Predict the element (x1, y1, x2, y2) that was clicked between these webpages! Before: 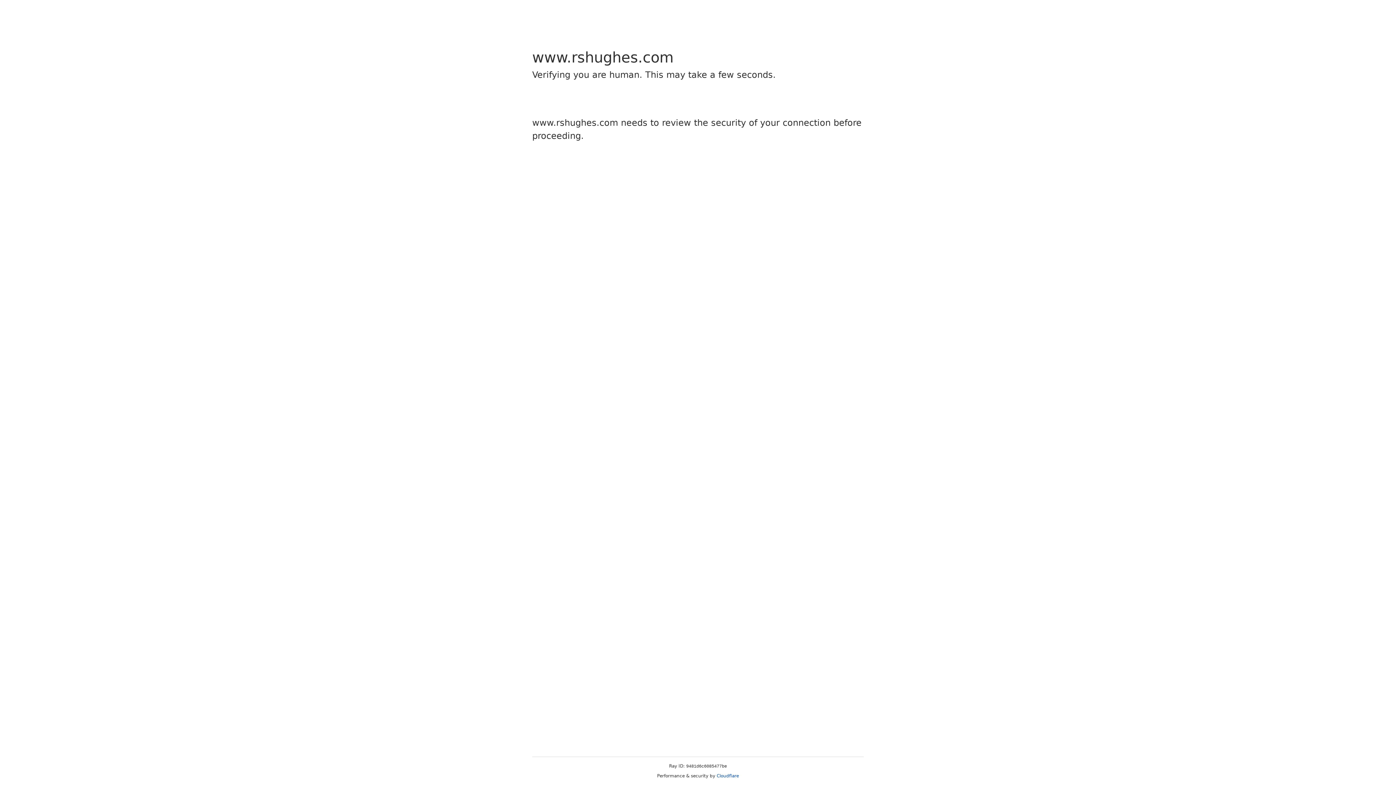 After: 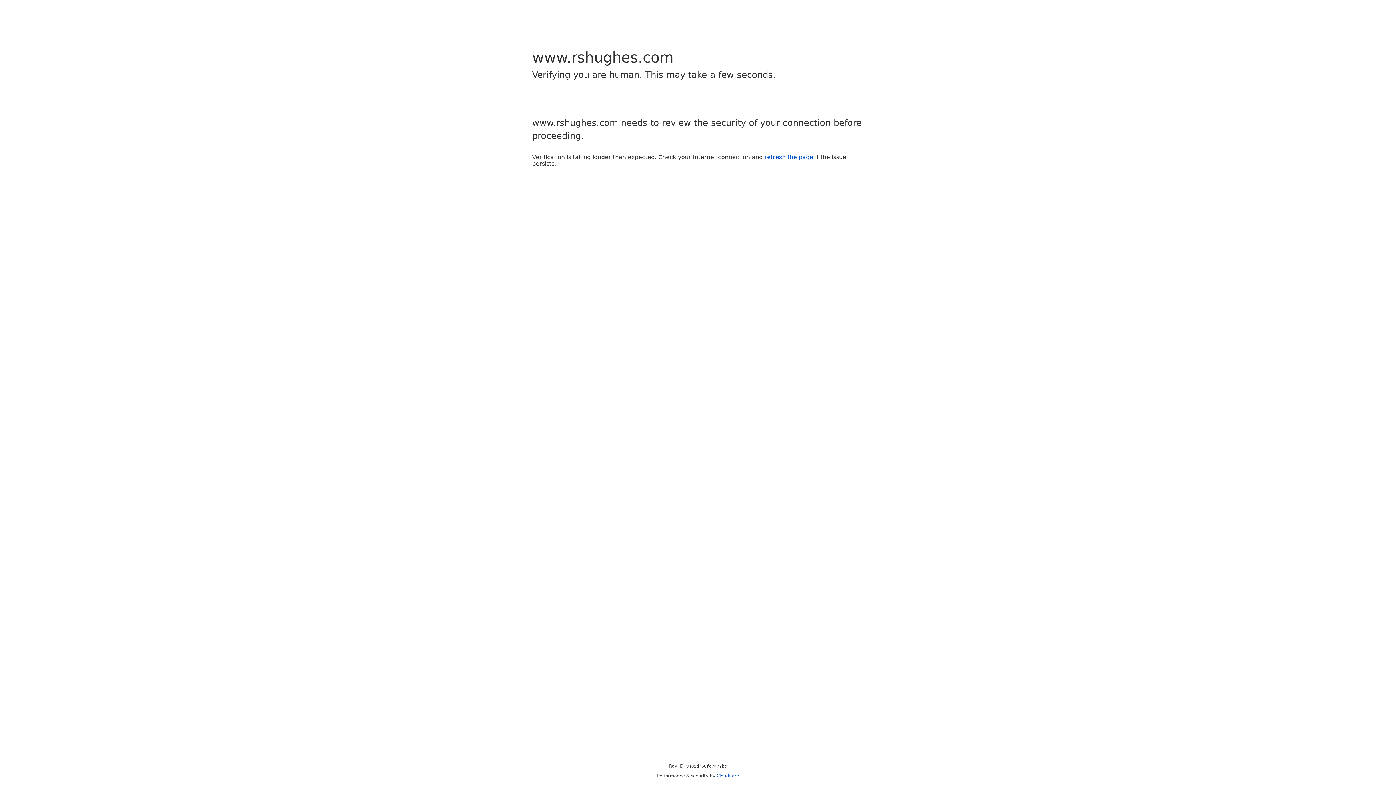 Action: bbox: (716, 773, 739, 778) label: Cloudflare